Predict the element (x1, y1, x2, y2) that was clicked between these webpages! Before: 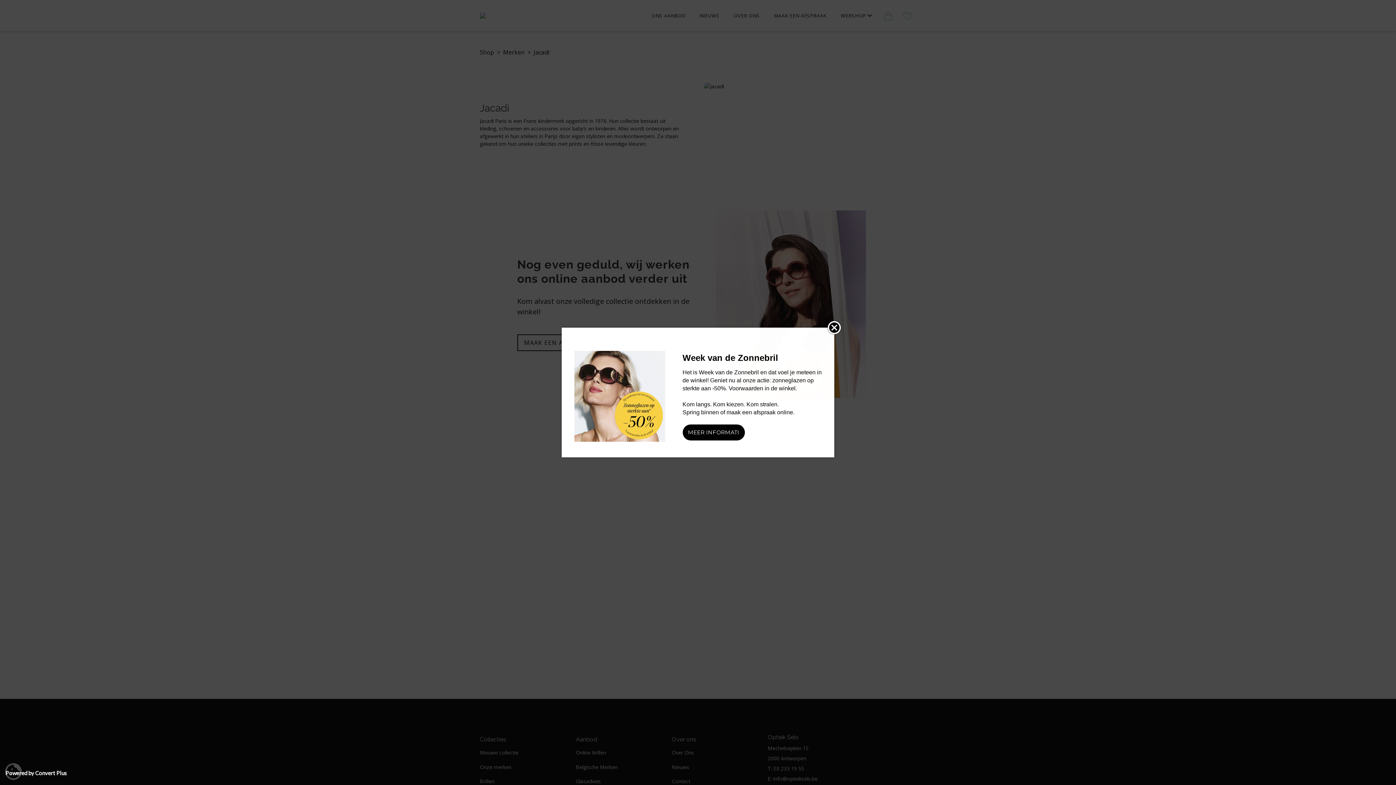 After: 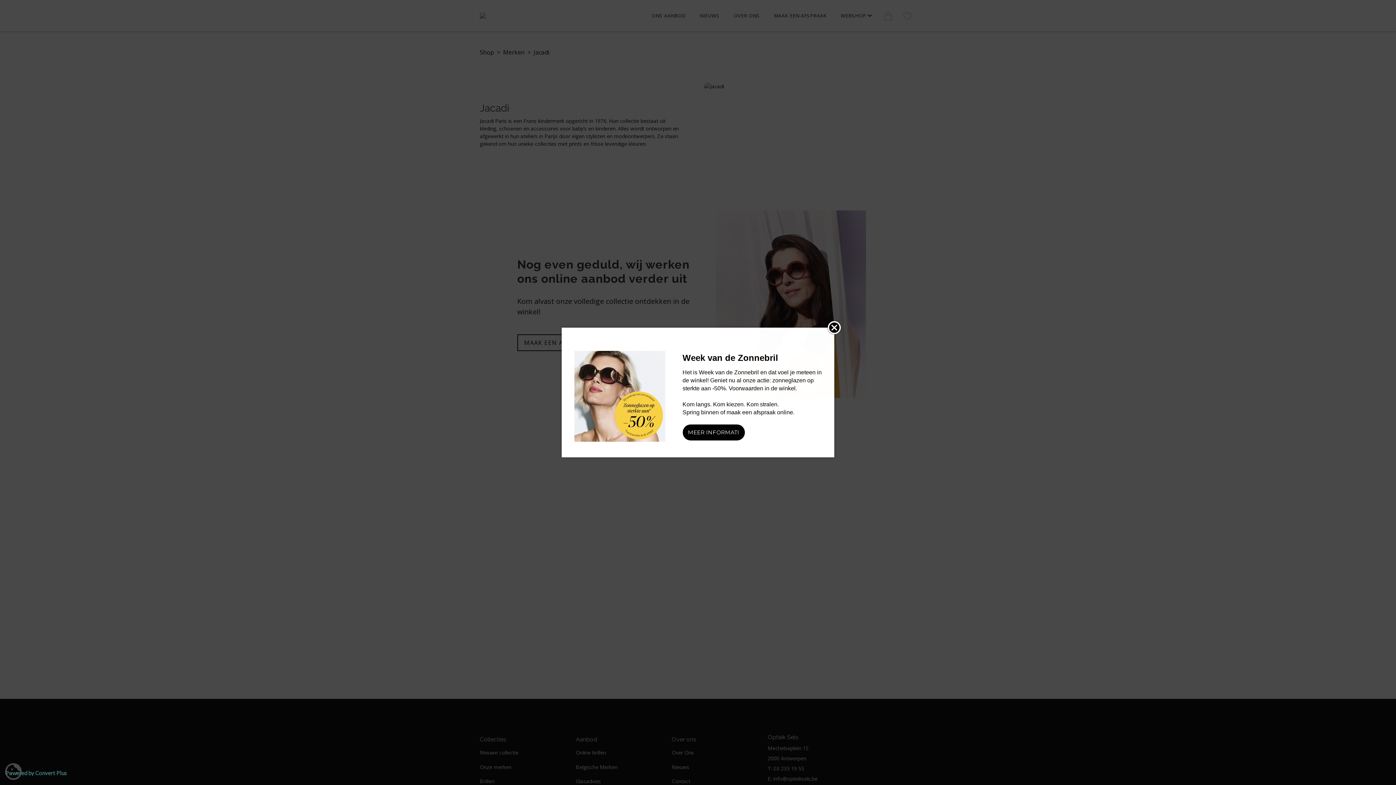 Action: label: Powered by Convert Plus bbox: (5, 770, 66, 776)